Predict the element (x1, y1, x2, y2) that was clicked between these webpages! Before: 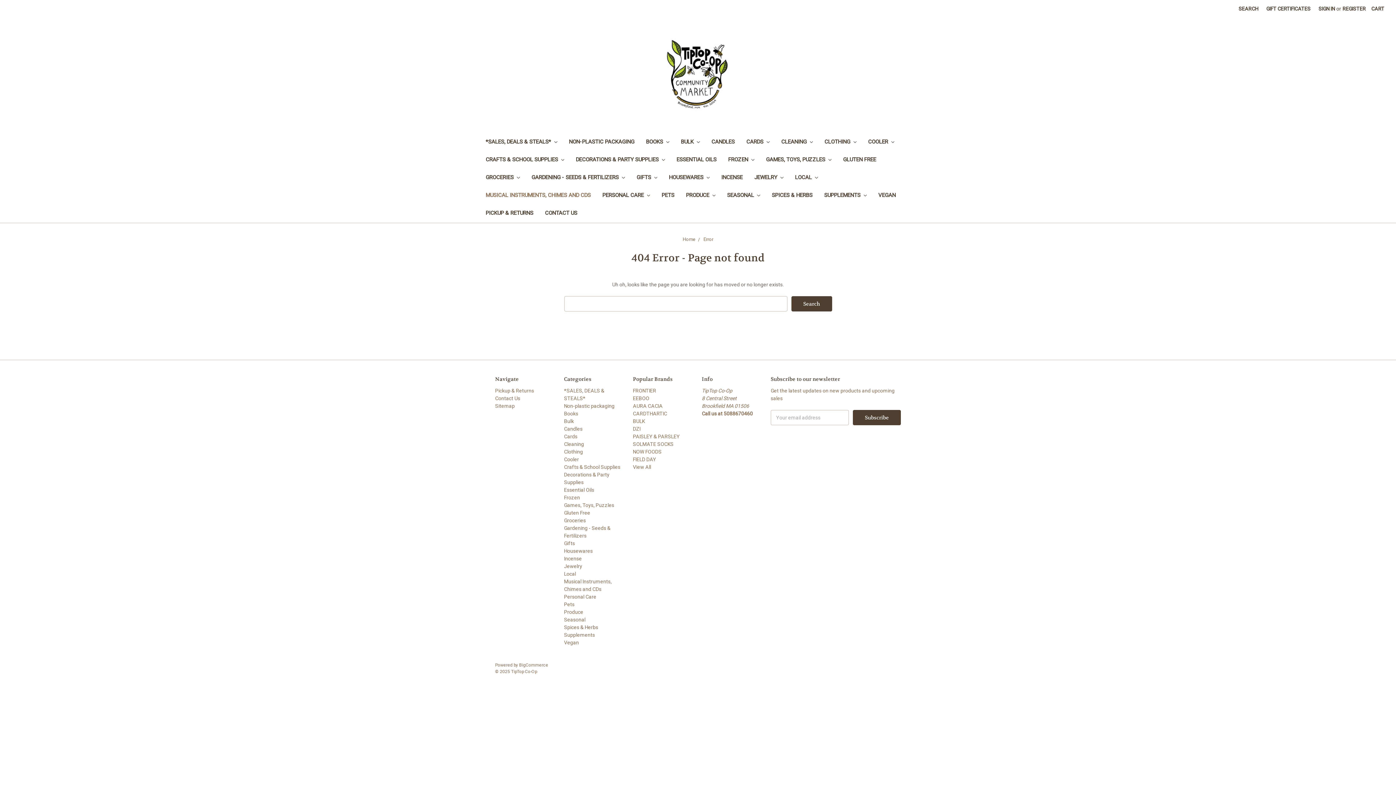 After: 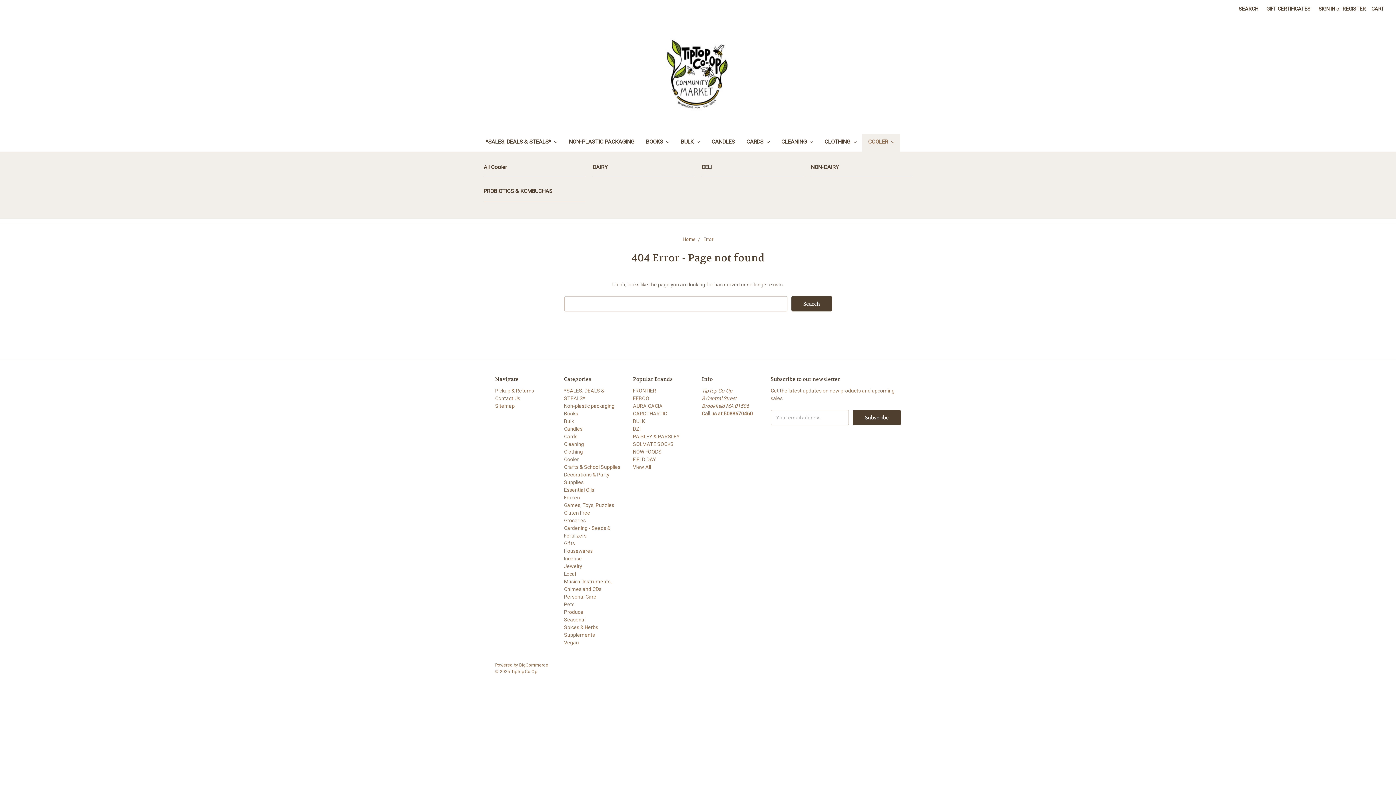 Action: label: COOLER  bbox: (862, 133, 900, 151)